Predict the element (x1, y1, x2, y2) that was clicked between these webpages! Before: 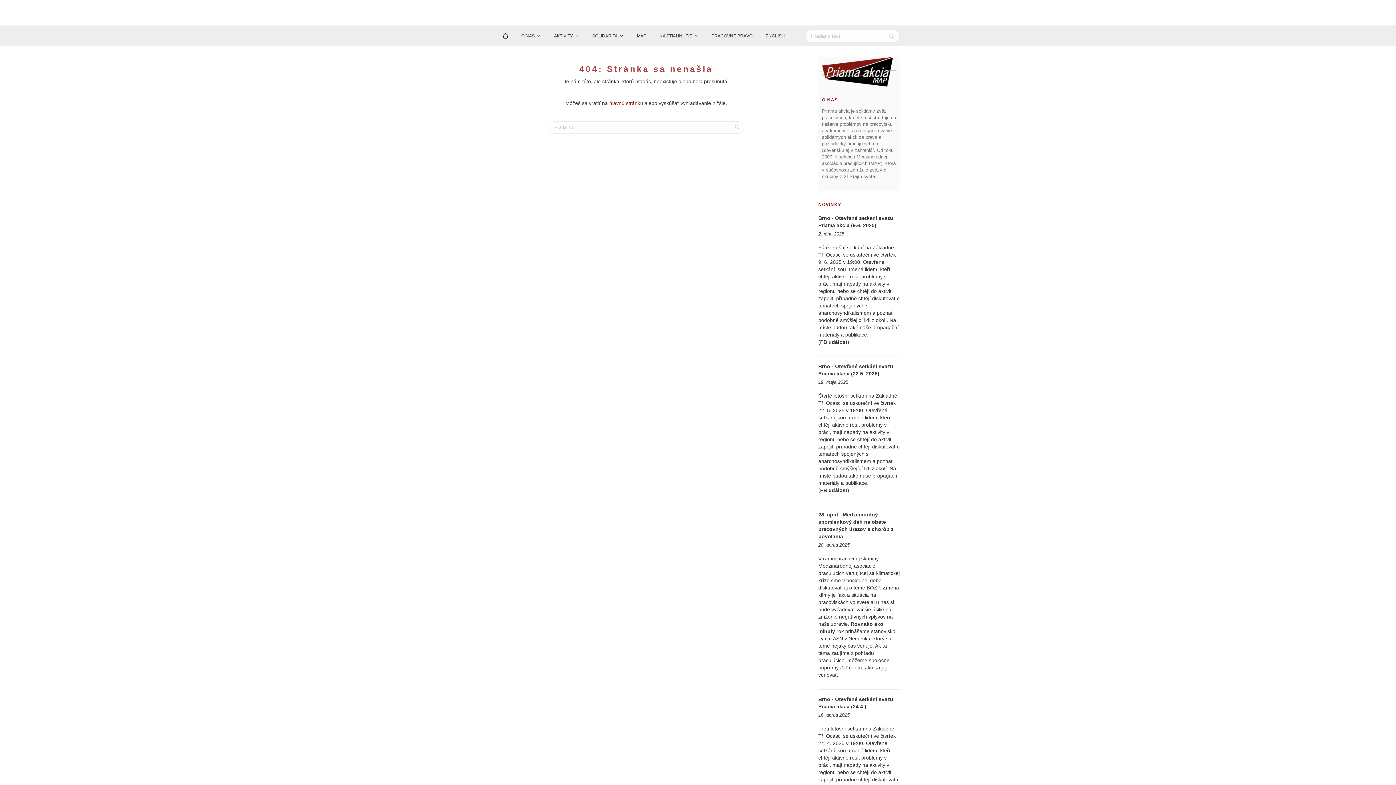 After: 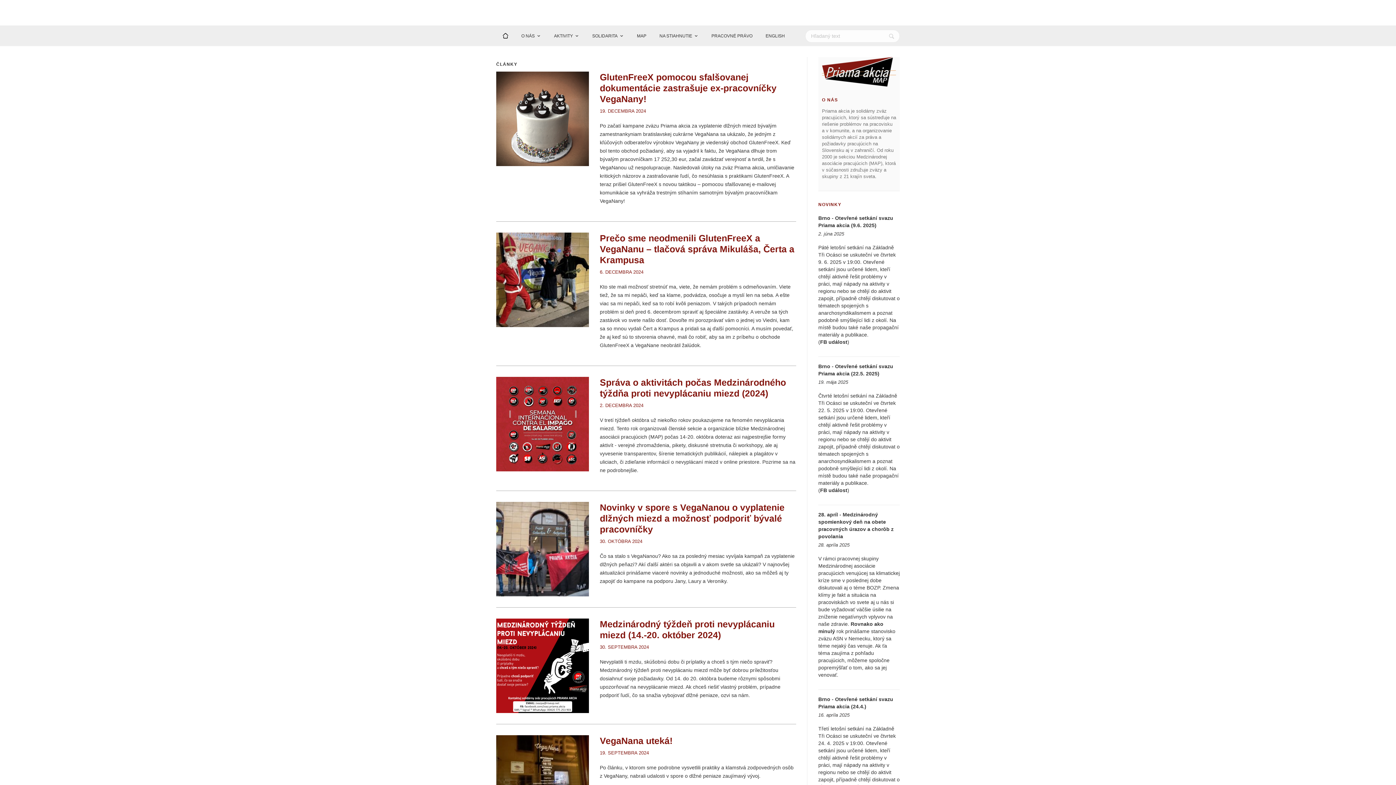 Action: bbox: (547, 25, 585, 45) label: AKTIVITY